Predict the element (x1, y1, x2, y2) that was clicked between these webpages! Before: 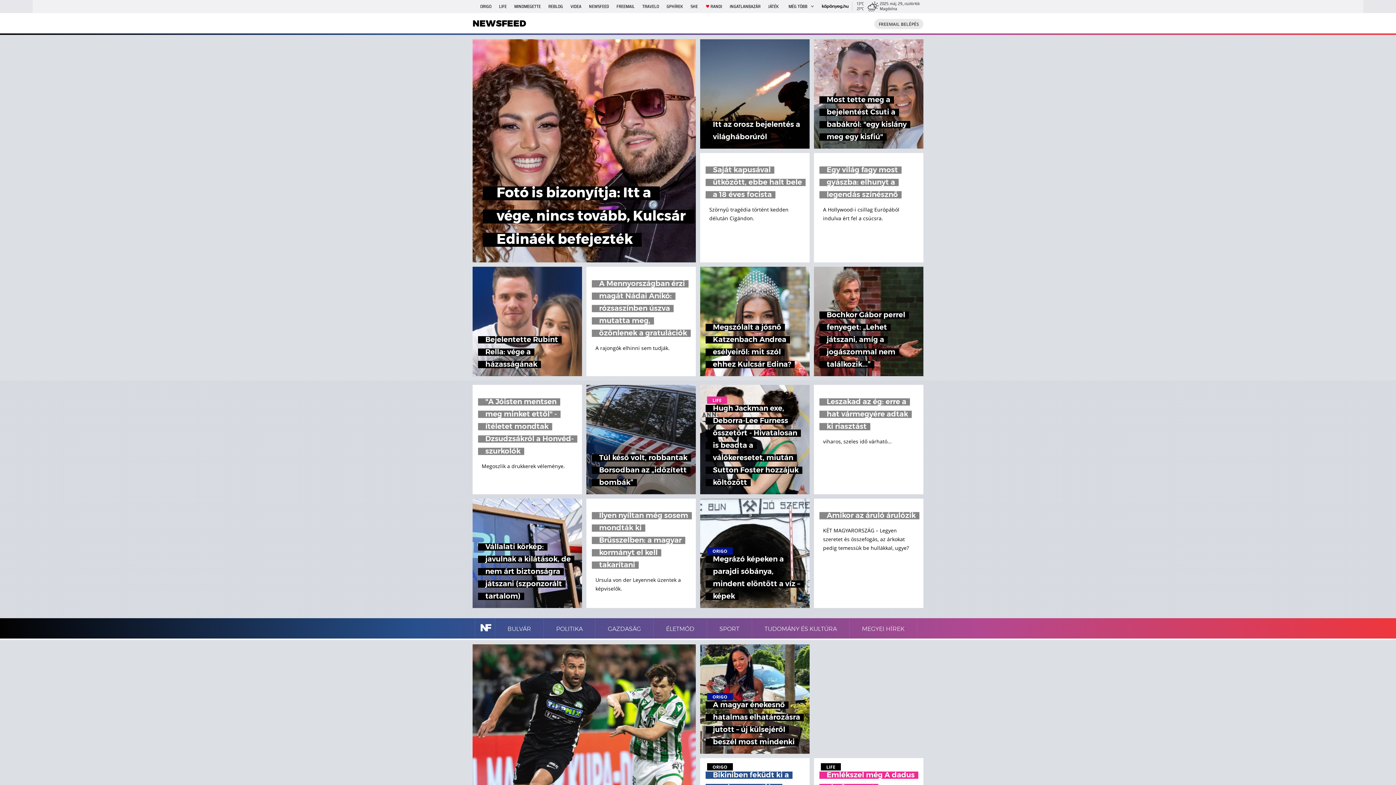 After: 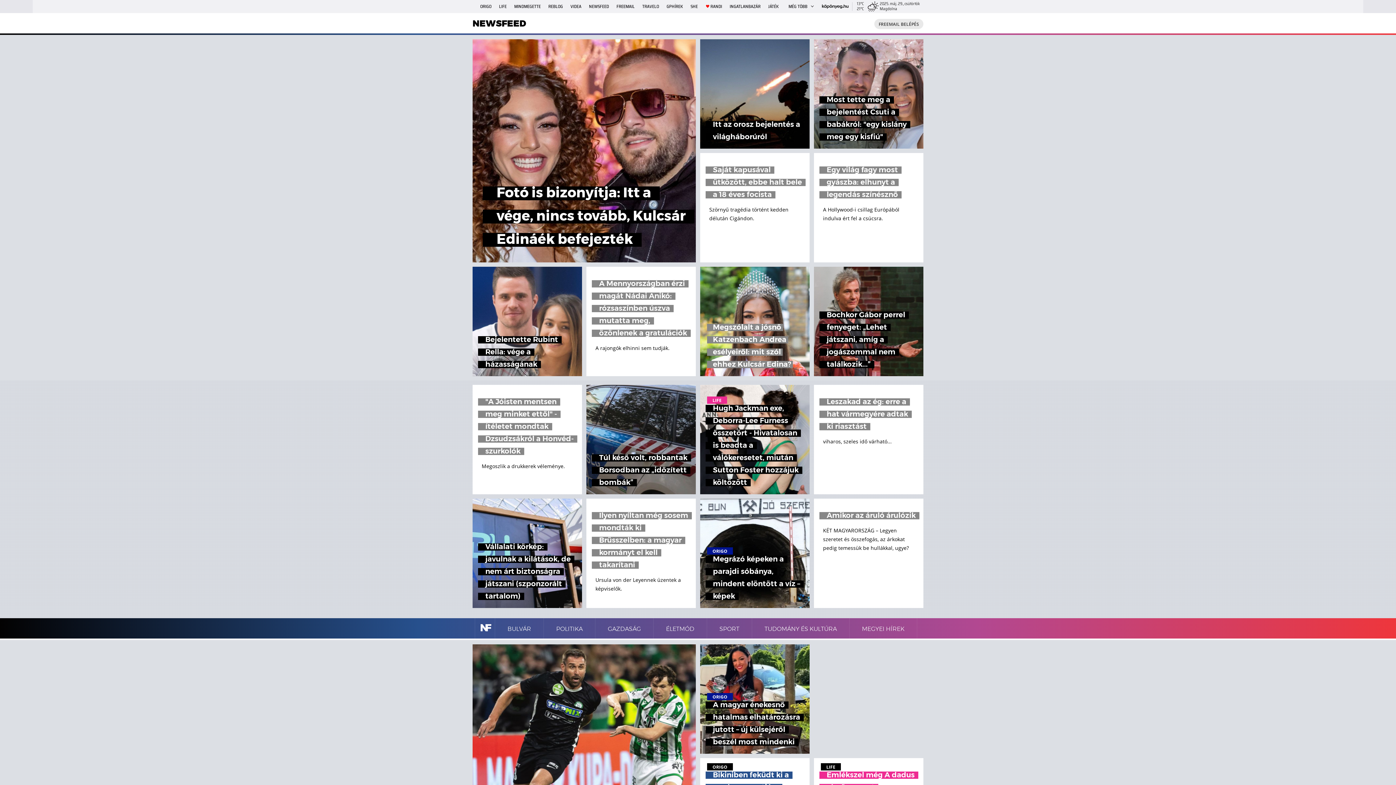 Action: label: Megszólalt a jósnő Katzenbach Andrea esélyeiről: mit szól ehhez Kulcsár Edina? bbox: (700, 266, 809, 376)